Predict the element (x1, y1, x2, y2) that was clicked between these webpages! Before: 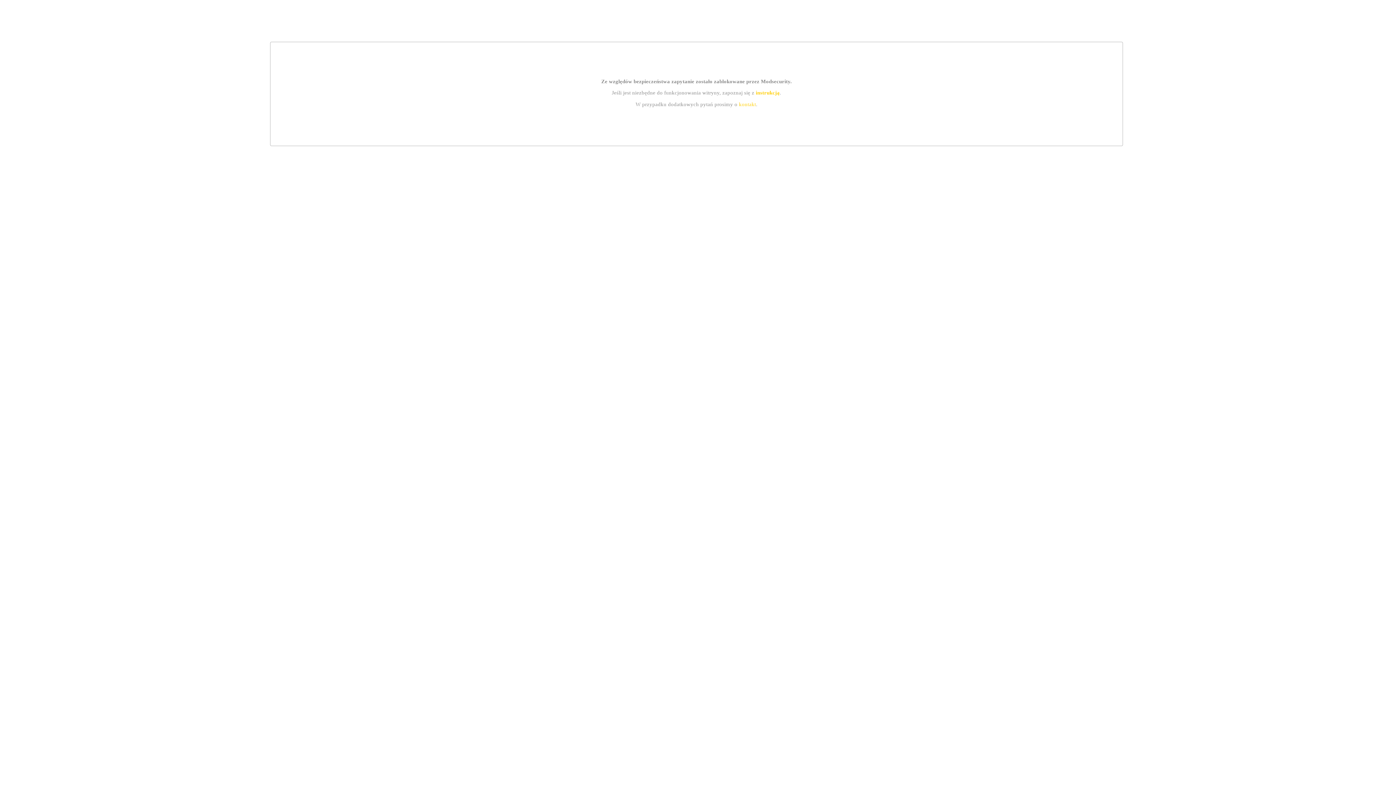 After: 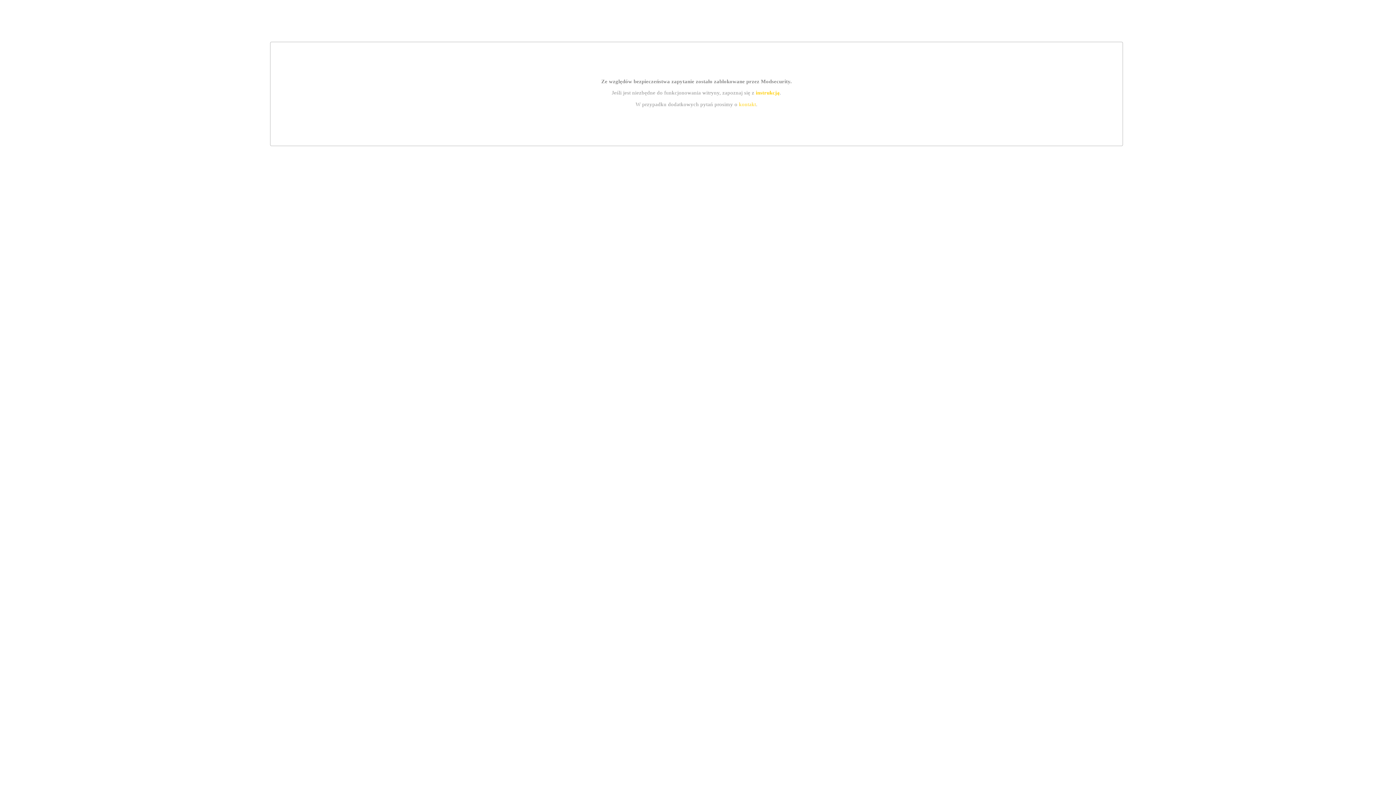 Action: bbox: (739, 101, 756, 107) label: kontakt